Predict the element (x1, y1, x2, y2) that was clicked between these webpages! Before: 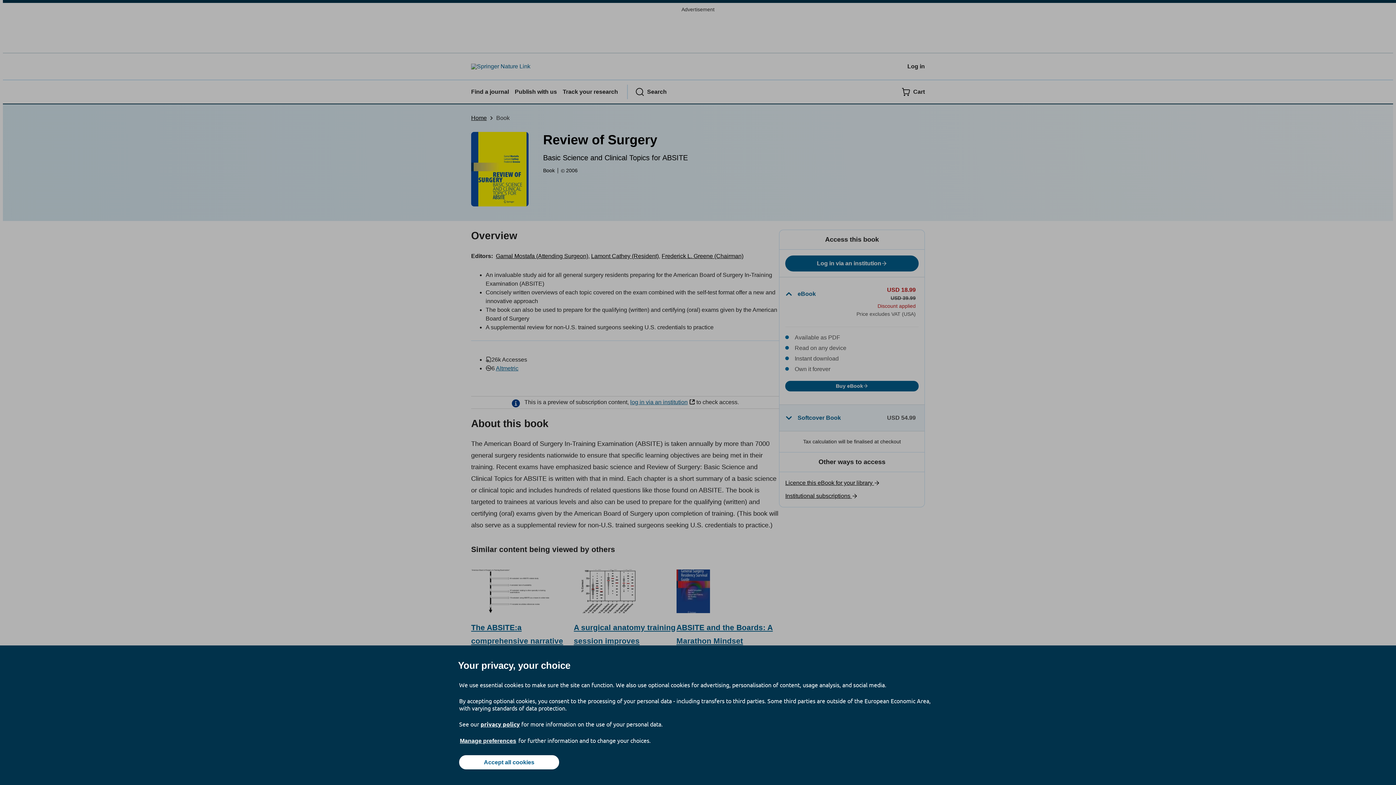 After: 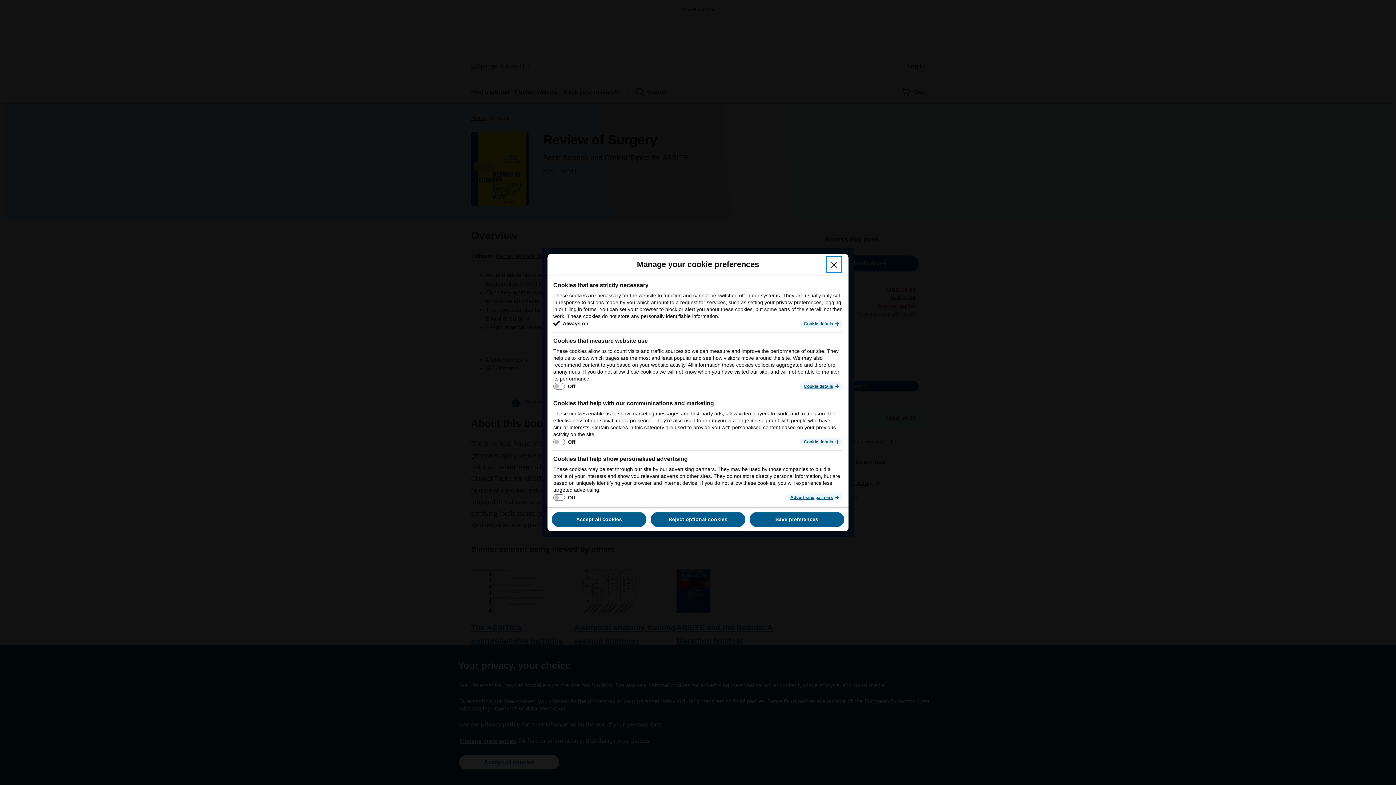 Action: label: Manage preferences bbox: (459, 737, 517, 745)